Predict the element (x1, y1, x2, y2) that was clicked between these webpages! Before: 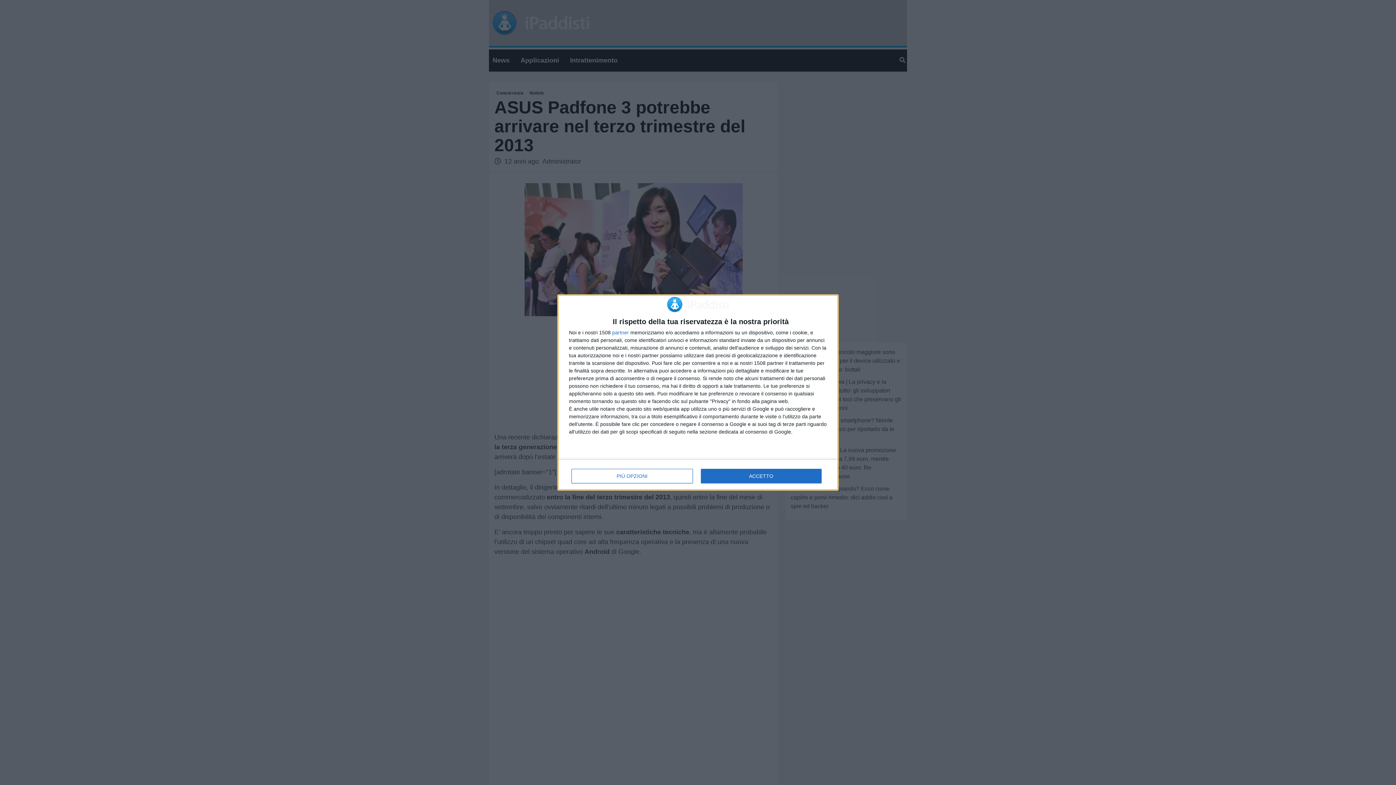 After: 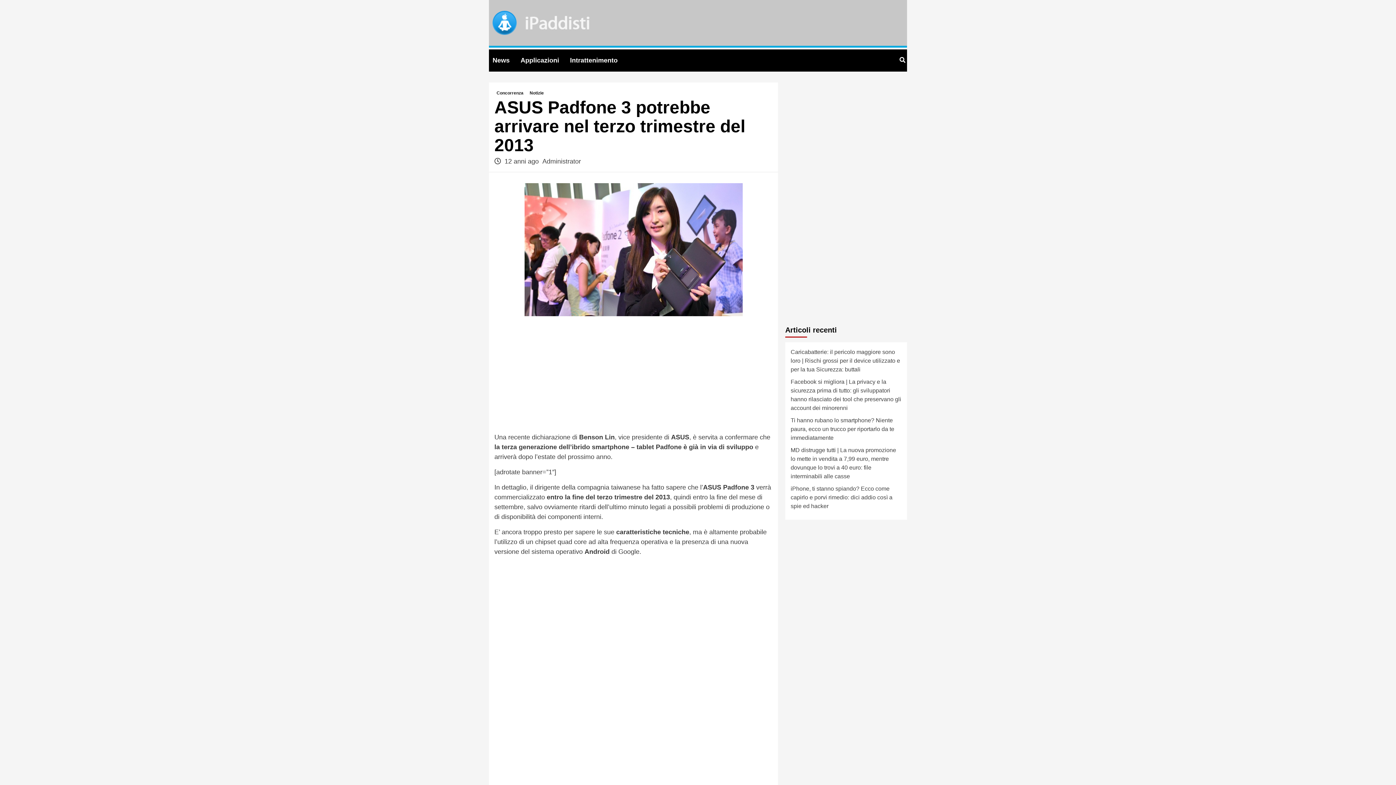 Action: label: ACCETTO bbox: (700, 469, 821, 483)